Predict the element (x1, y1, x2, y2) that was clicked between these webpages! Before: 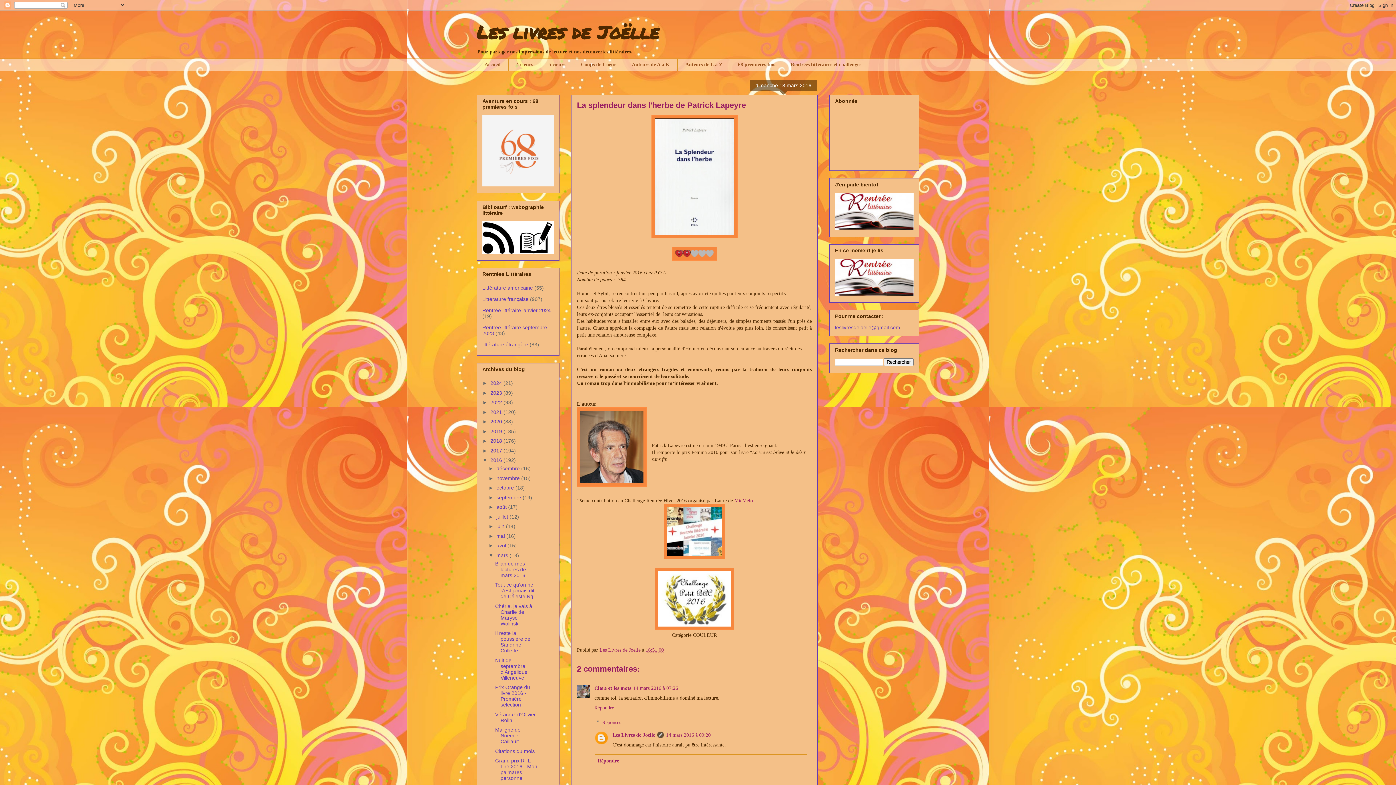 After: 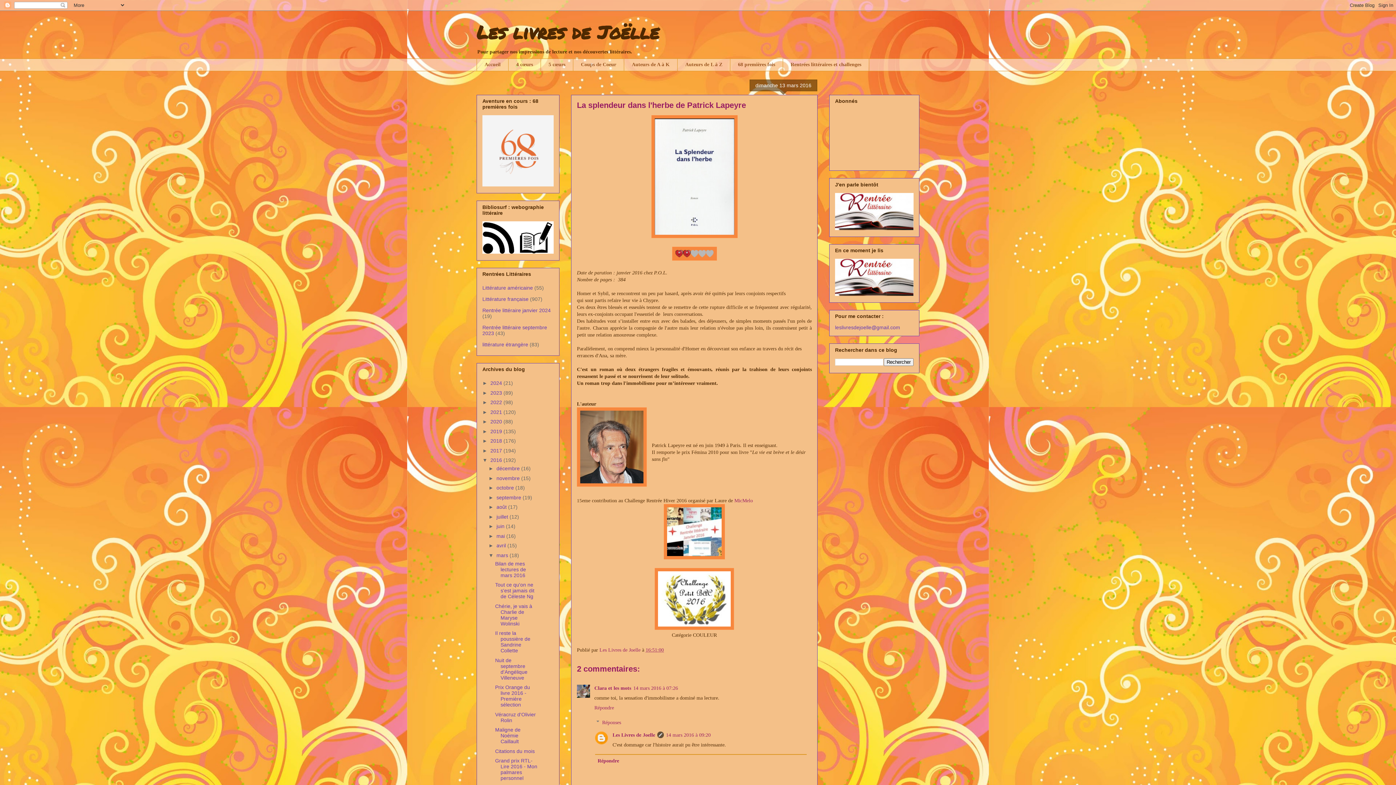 Action: bbox: (645, 647, 664, 653) label: 16:51:00